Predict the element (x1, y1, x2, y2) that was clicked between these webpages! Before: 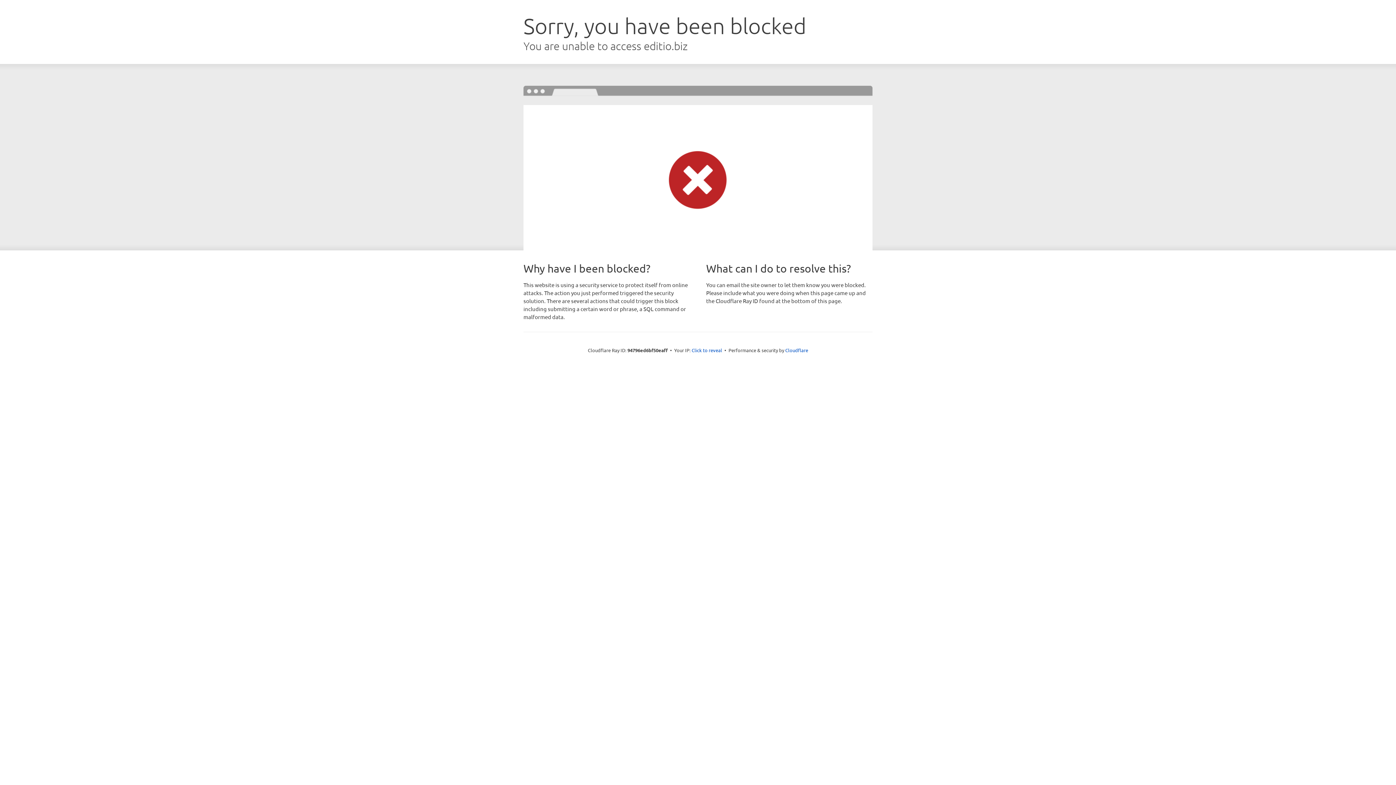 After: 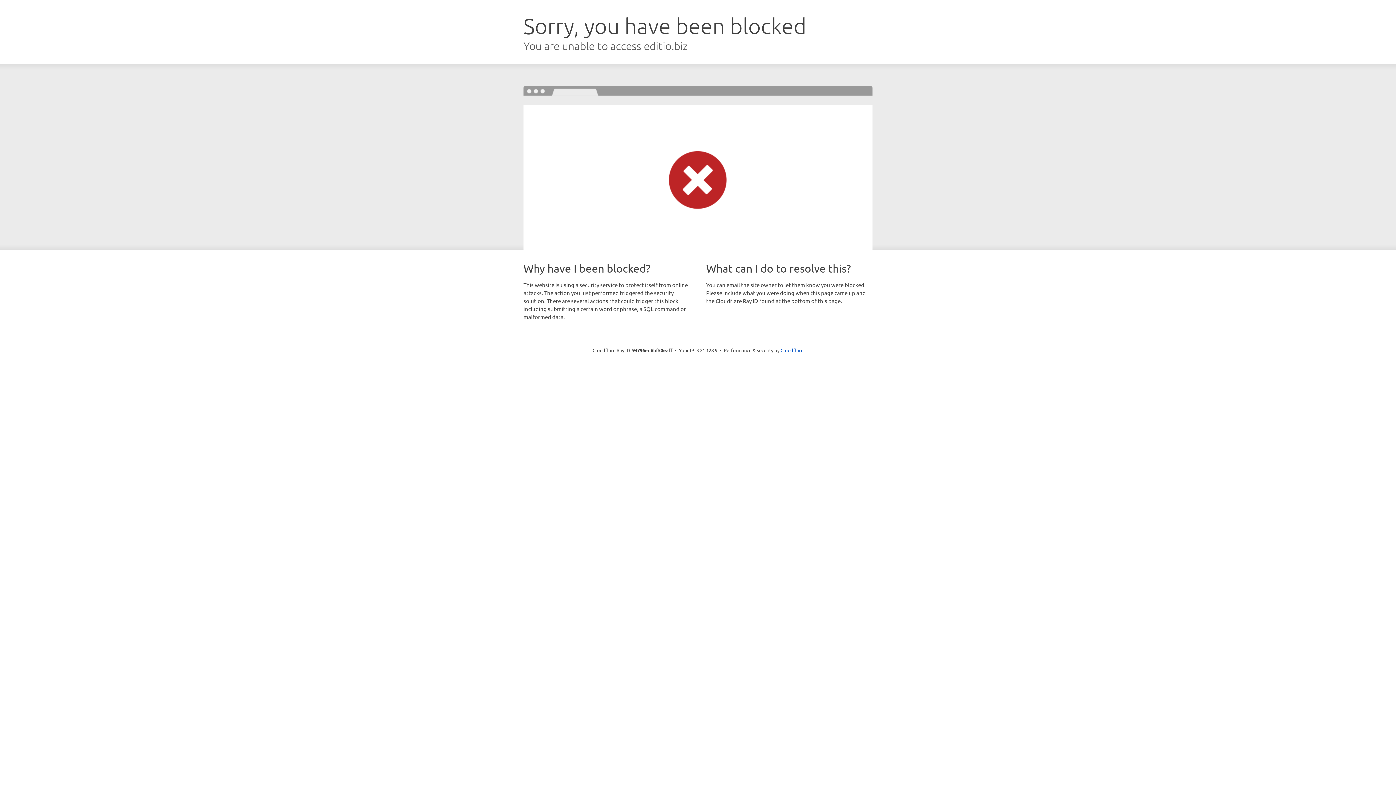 Action: label: Click to reveal bbox: (691, 346, 722, 353)